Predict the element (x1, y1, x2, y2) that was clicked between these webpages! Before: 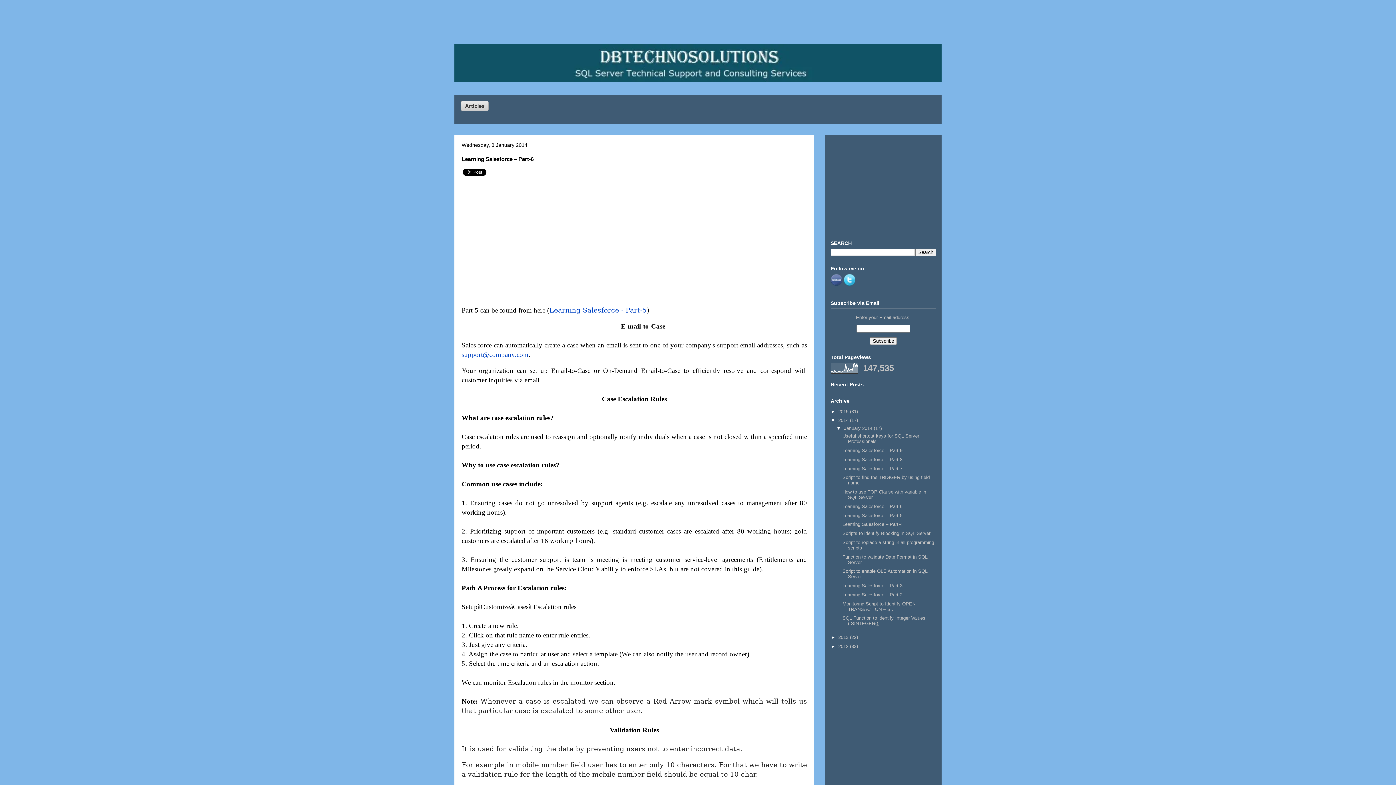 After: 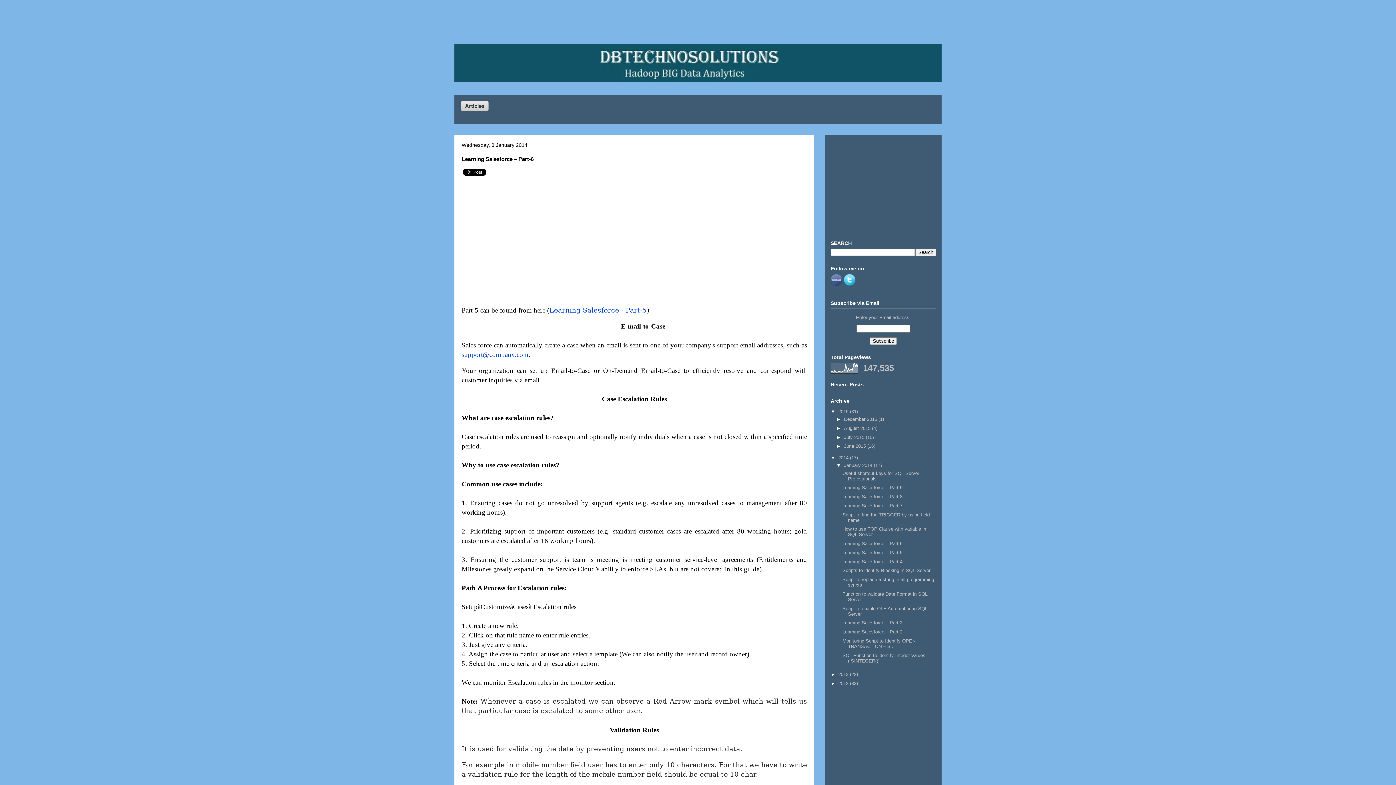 Action: label: ►   bbox: (830, 408, 838, 414)